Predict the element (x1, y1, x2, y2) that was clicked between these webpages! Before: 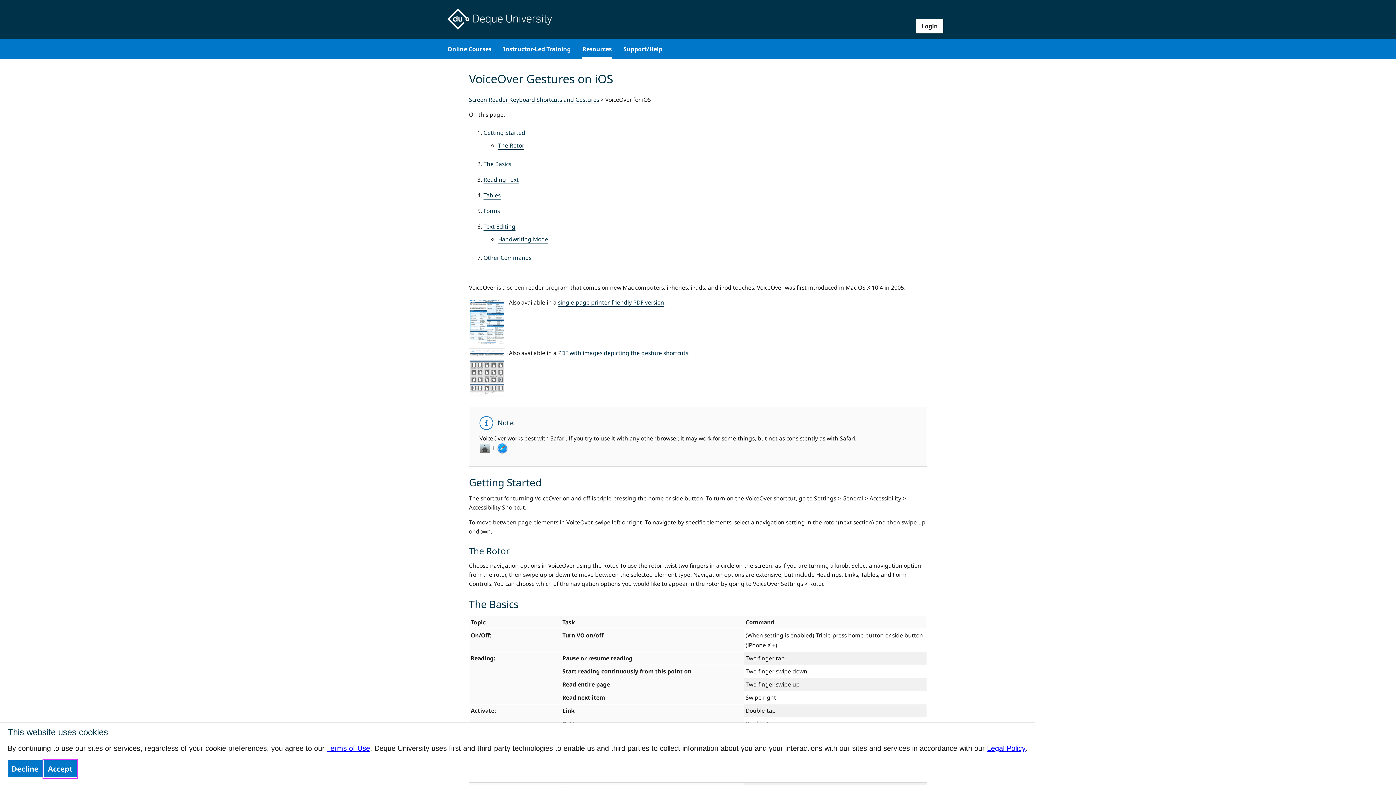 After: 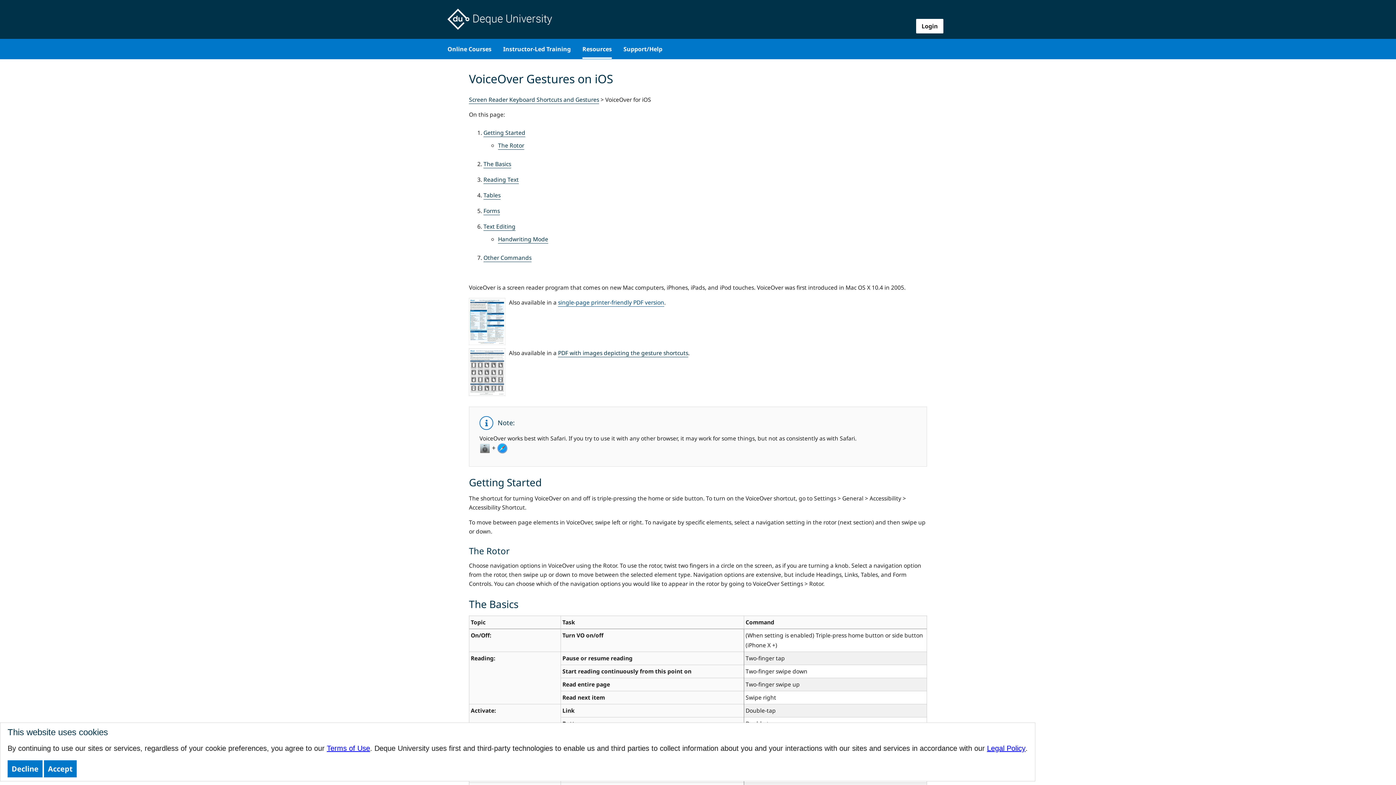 Action: bbox: (558, 298, 664, 306) label: single-page printer-friendly PDF version